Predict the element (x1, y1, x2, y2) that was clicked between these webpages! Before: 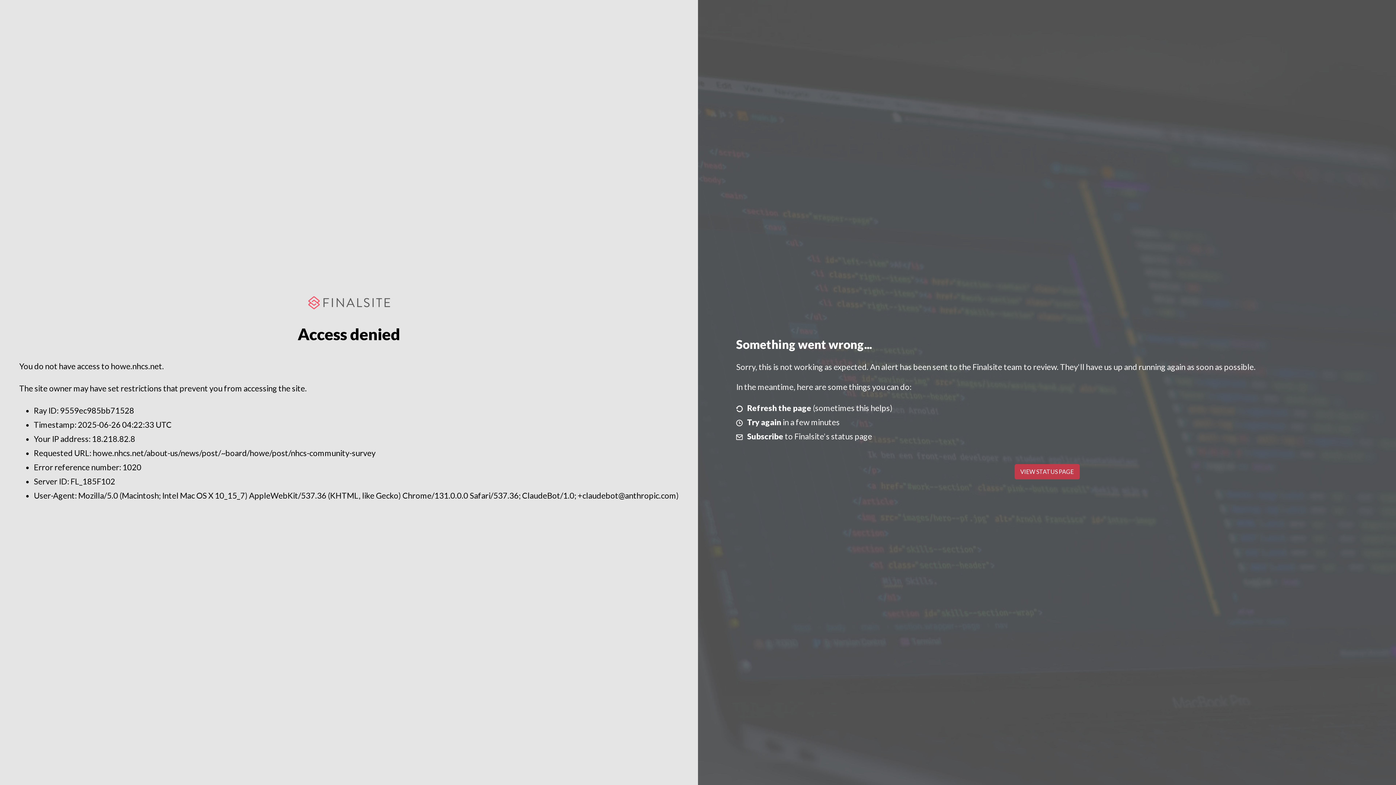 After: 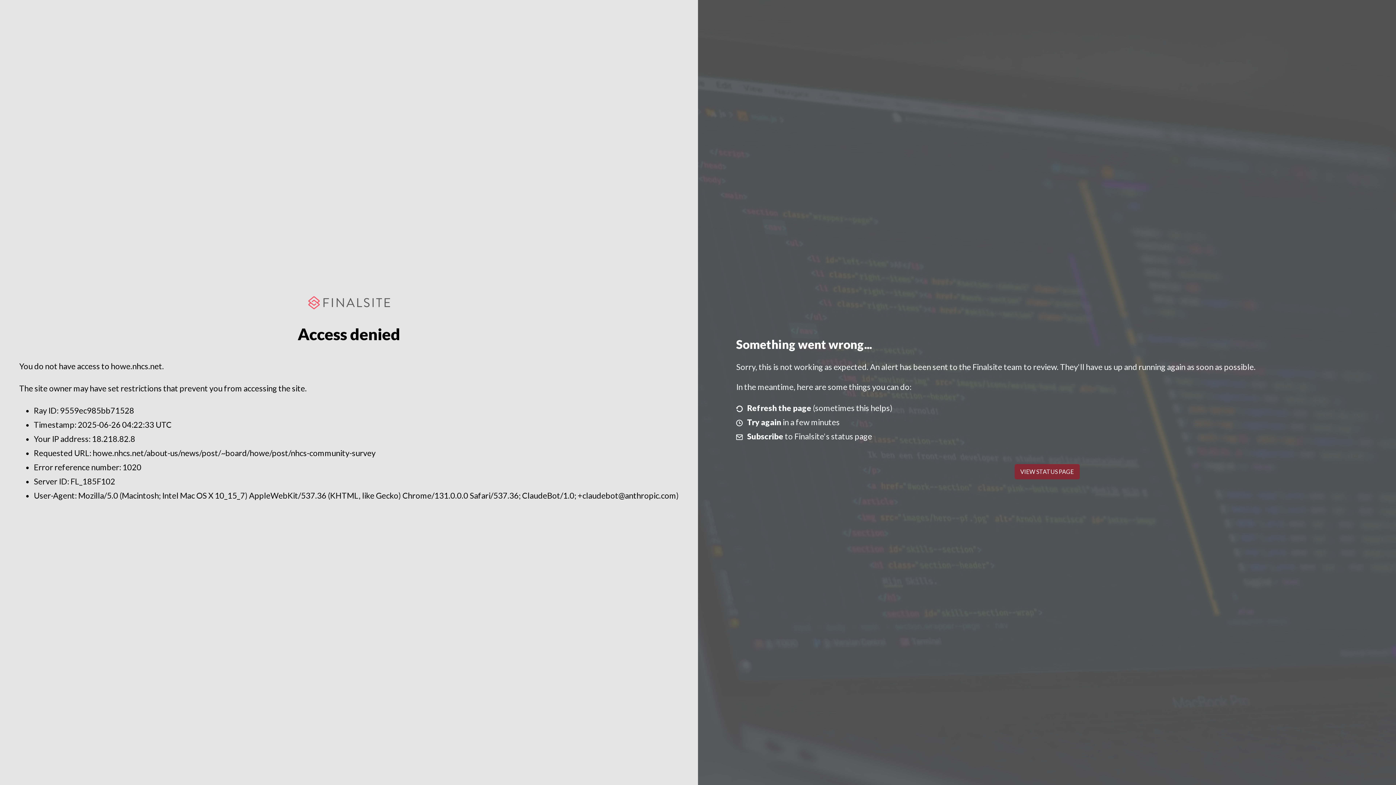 Action: bbox: (1014, 464, 1079, 479) label: VIEW STATUS PAGE